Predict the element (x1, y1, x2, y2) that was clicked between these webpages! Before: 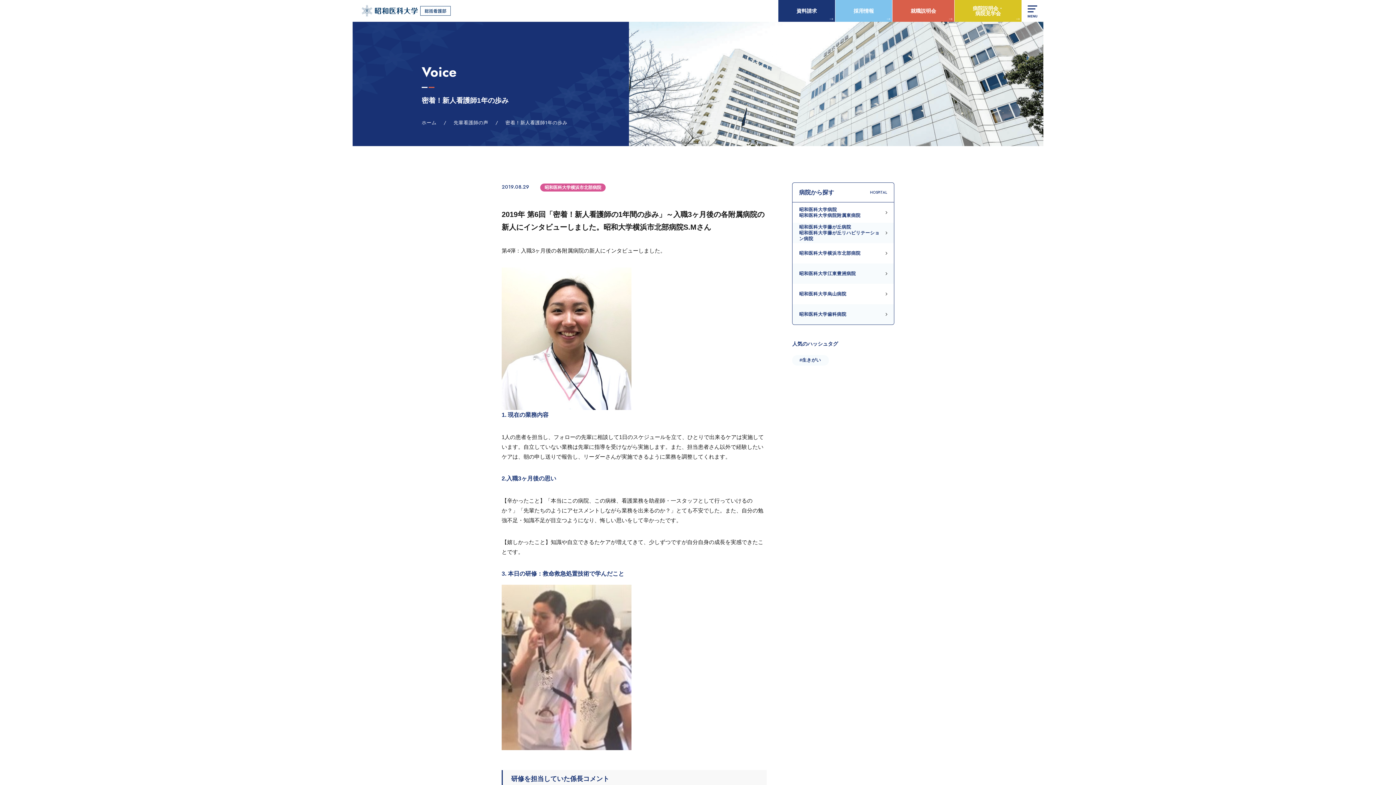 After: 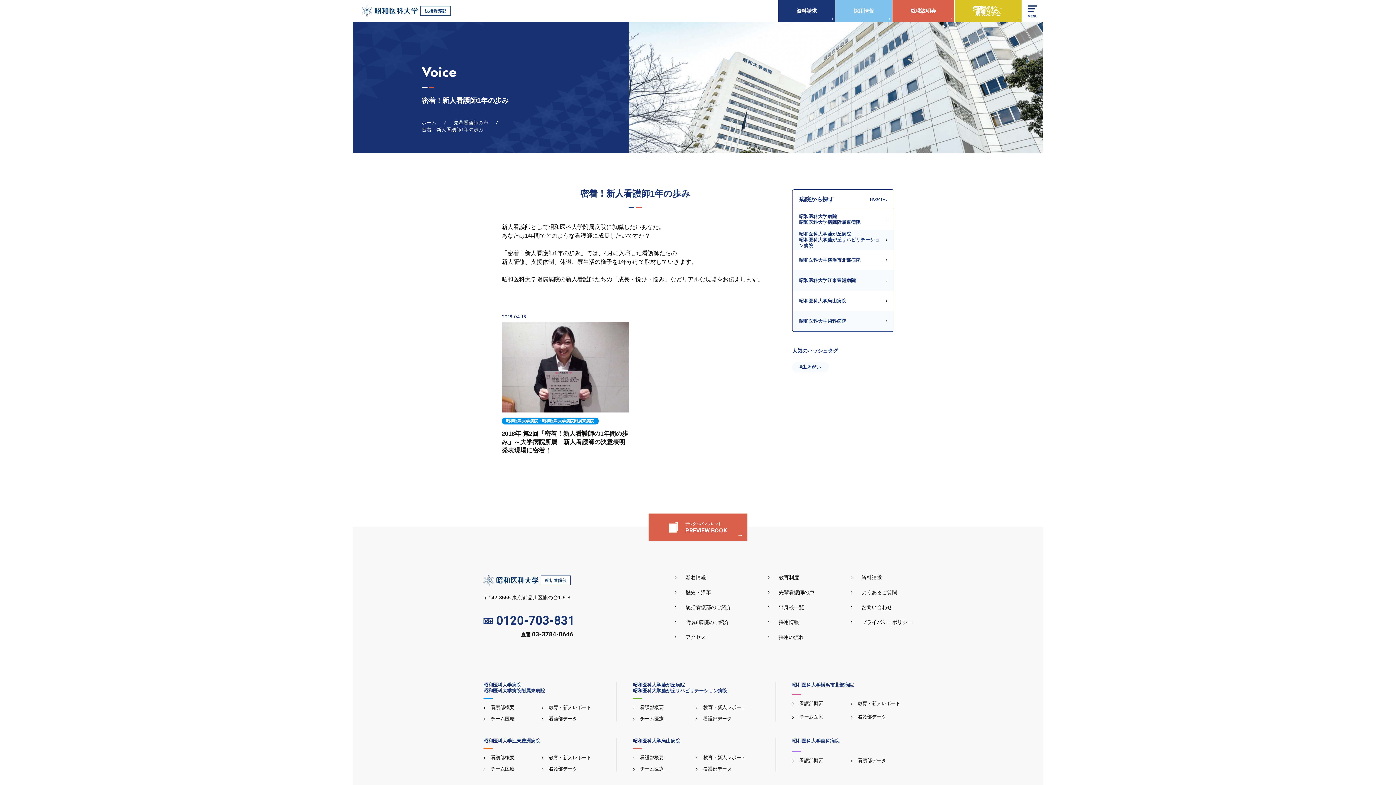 Action: bbox: (792, 355, 829, 365) label: #生きがい